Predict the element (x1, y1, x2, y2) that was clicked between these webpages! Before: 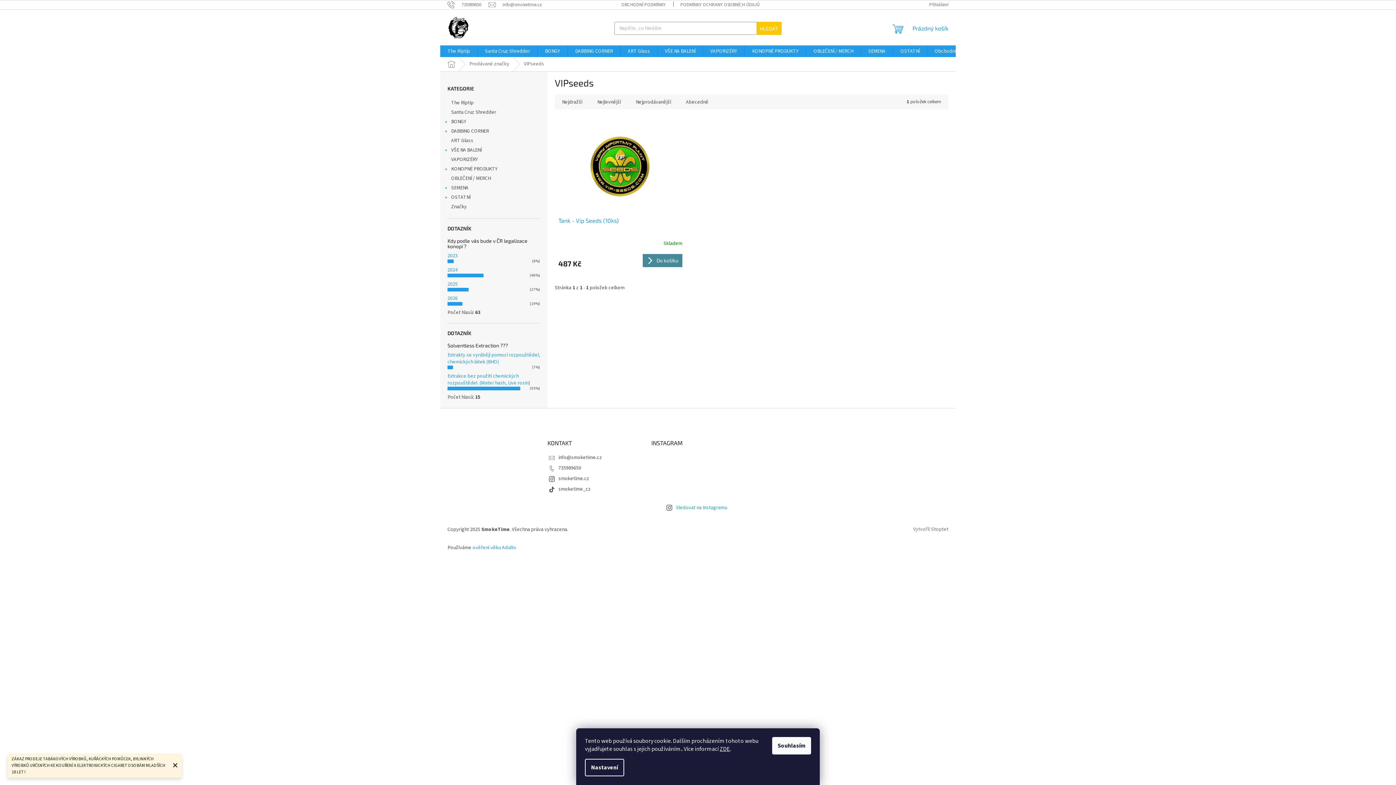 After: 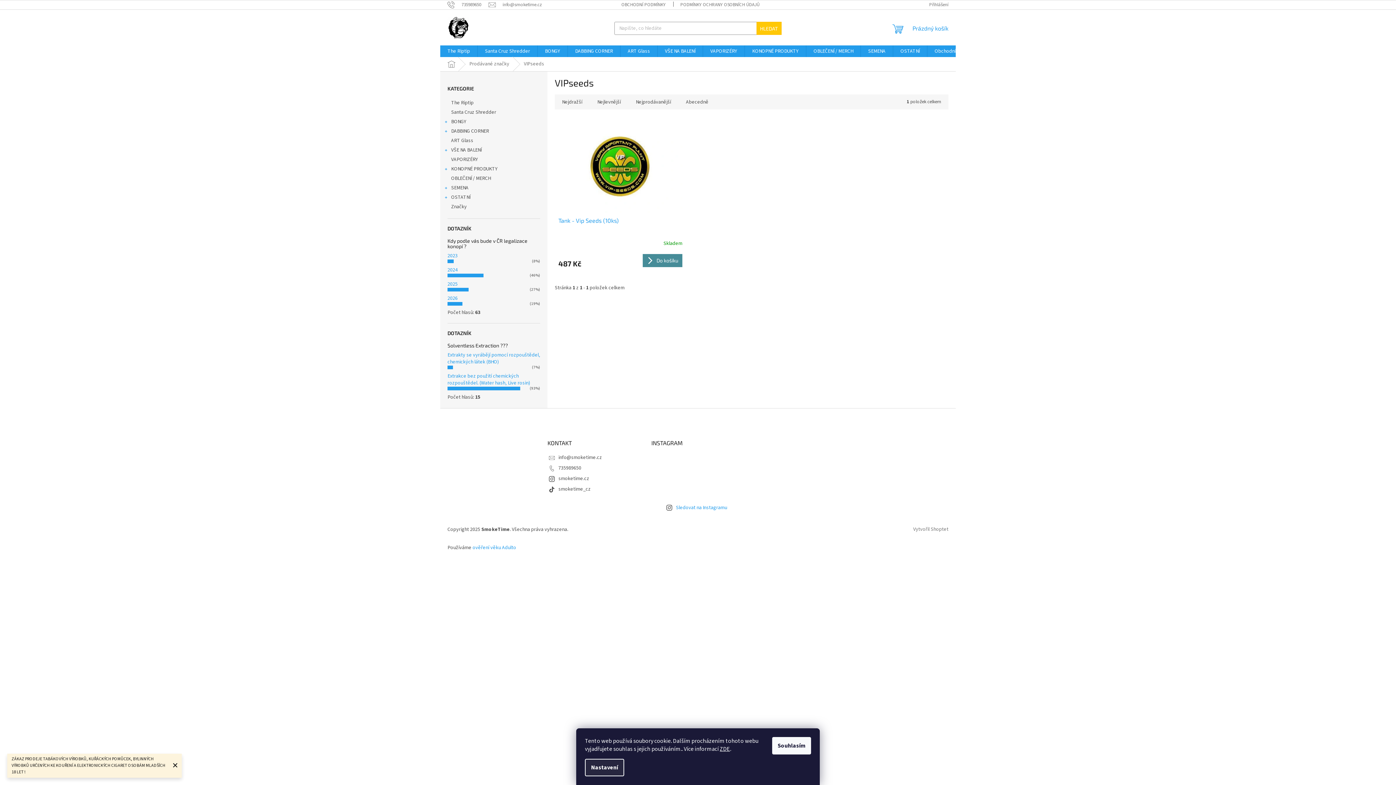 Action: label: Nastavení bbox: (585, 759, 624, 776)